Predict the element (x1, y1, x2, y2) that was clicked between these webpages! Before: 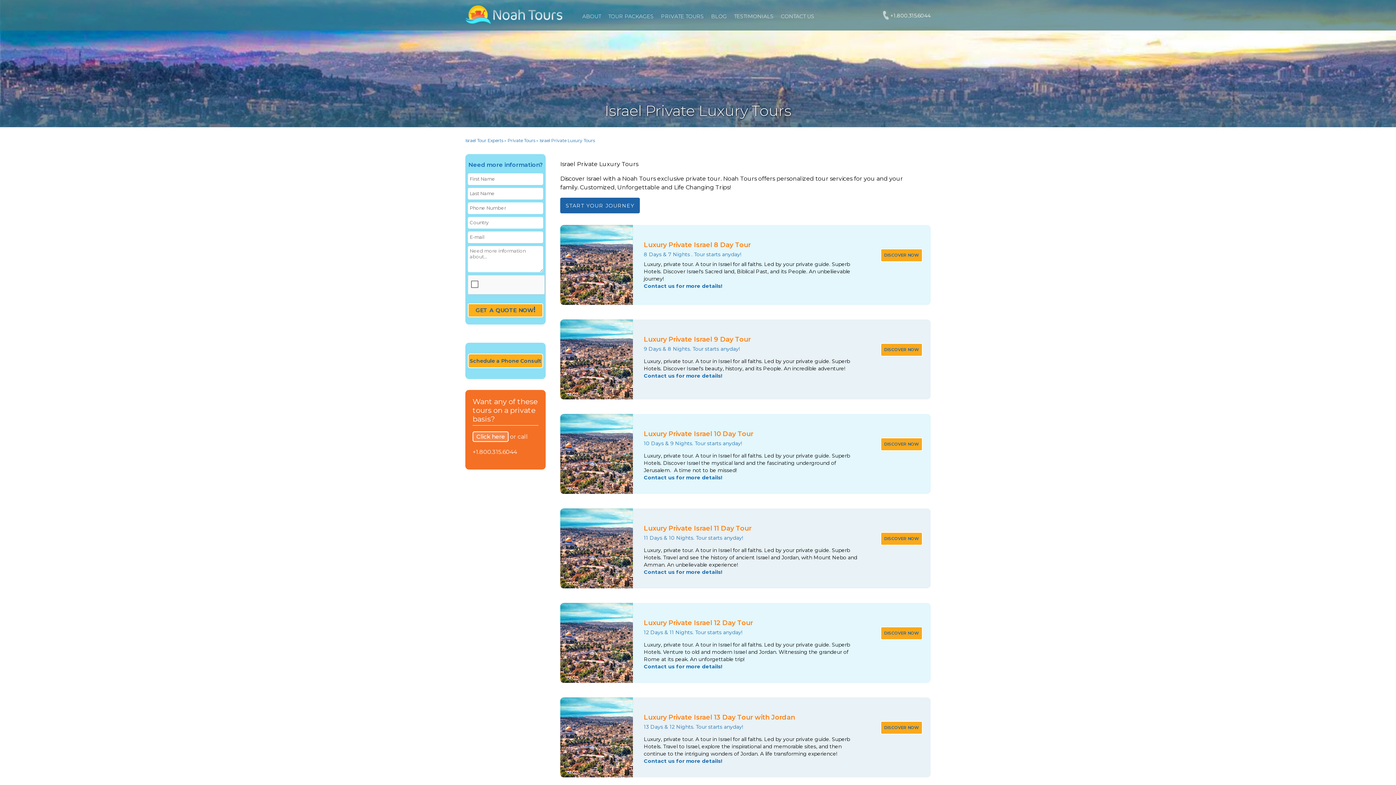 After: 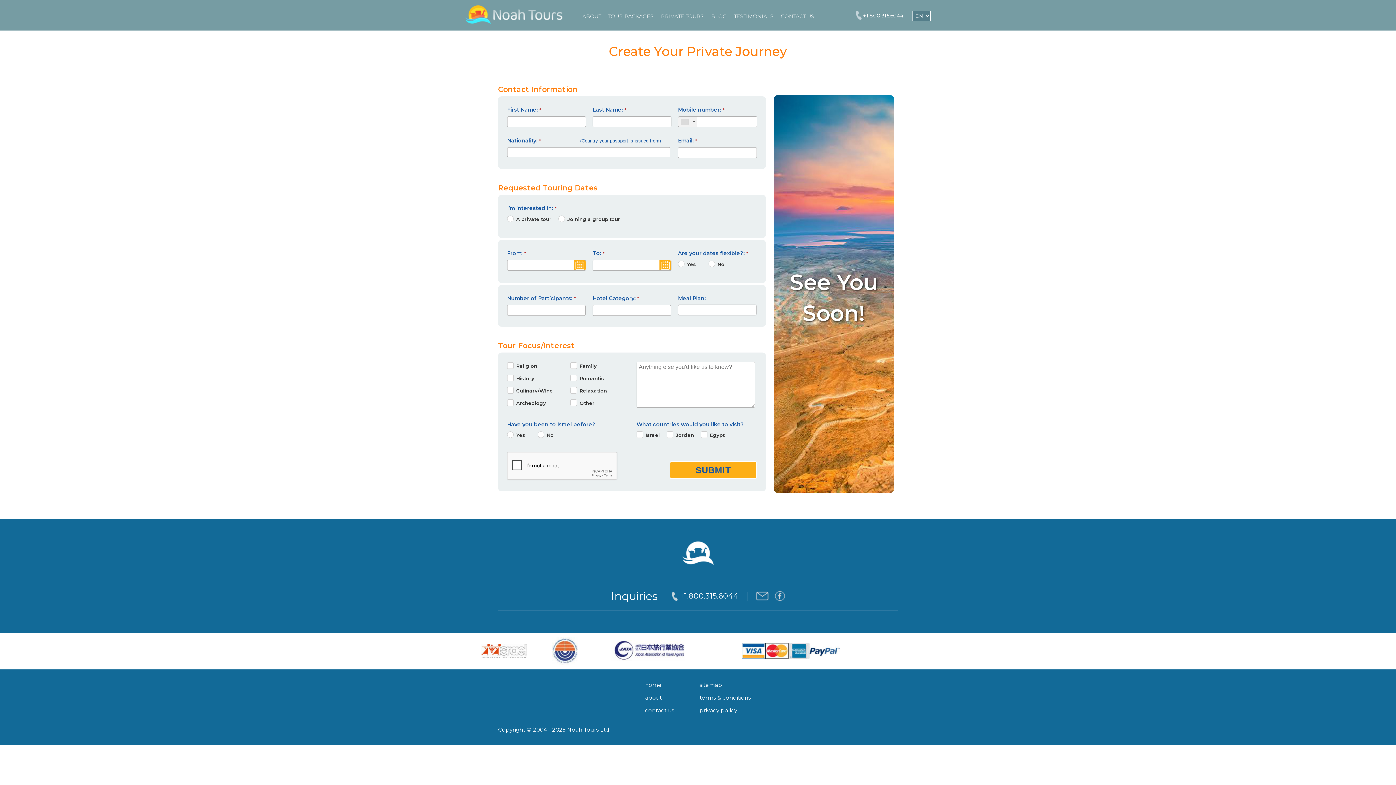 Action: label: start your journey bbox: (560, 197, 637, 213)